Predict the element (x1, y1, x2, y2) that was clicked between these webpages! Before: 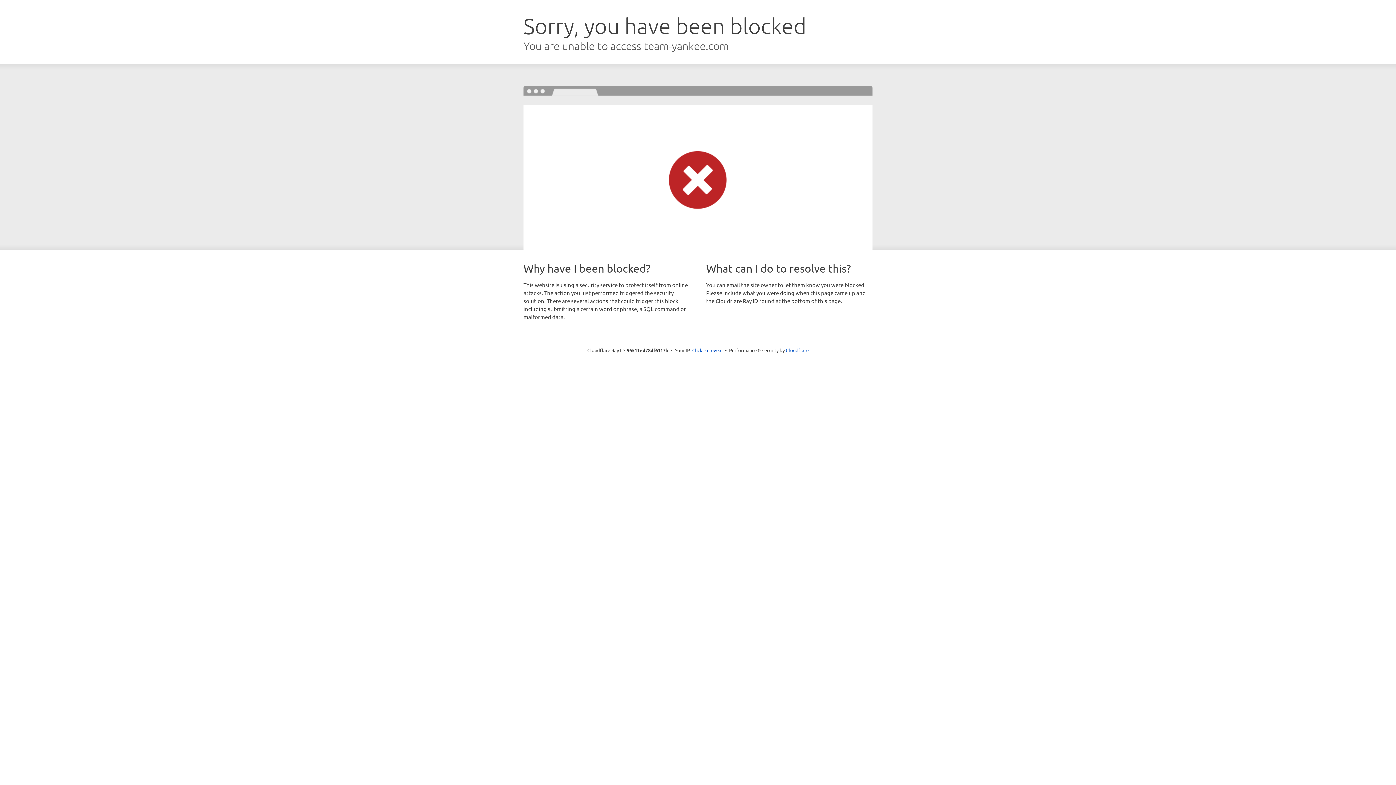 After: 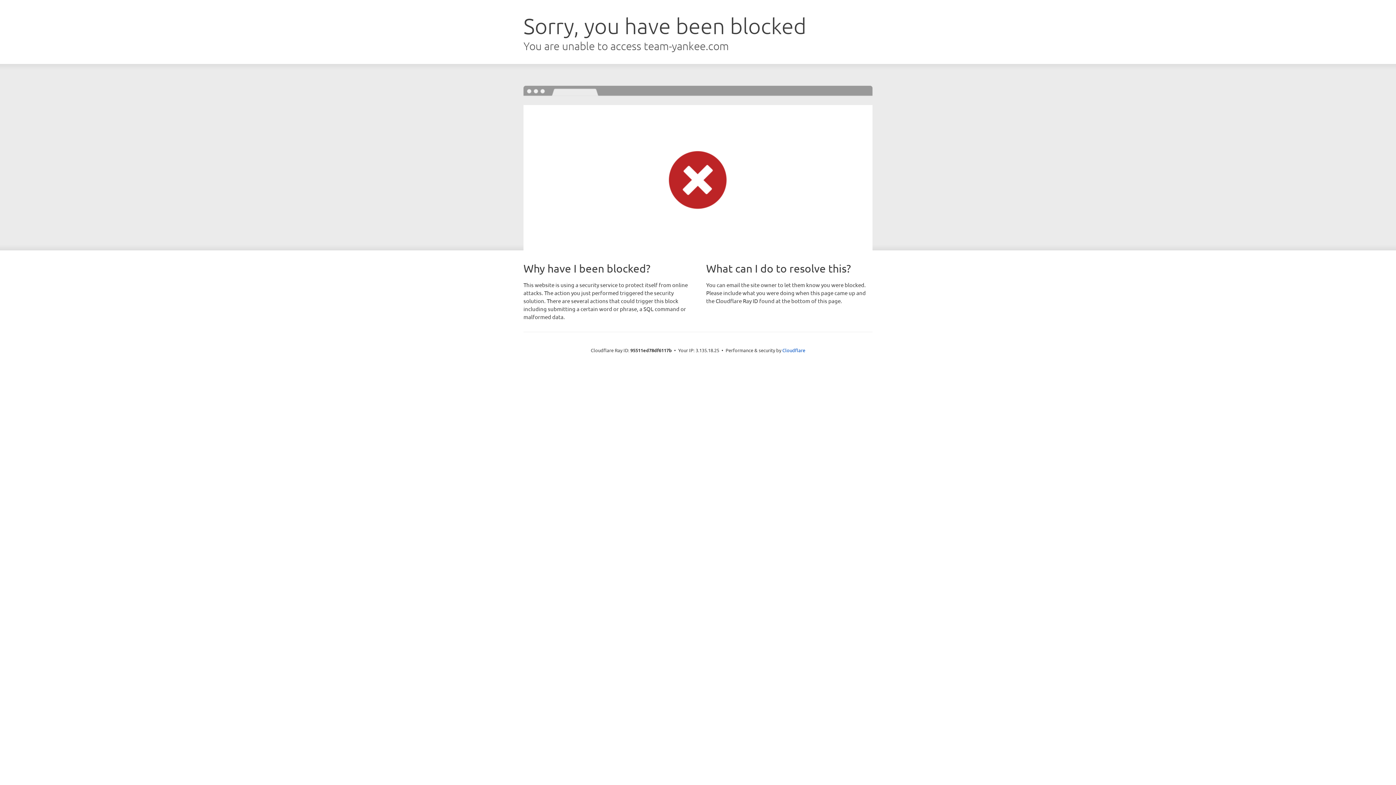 Action: bbox: (692, 346, 722, 353) label: Click to reveal